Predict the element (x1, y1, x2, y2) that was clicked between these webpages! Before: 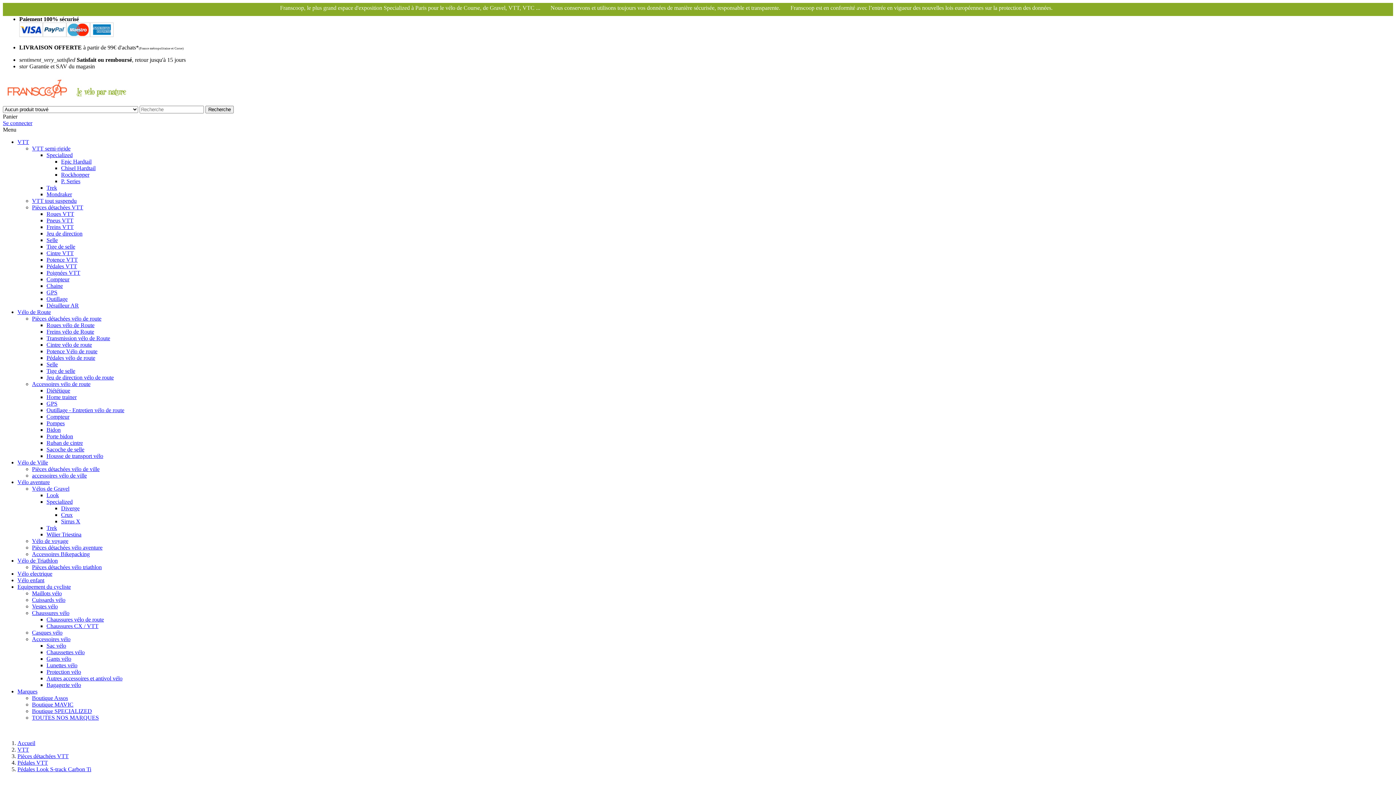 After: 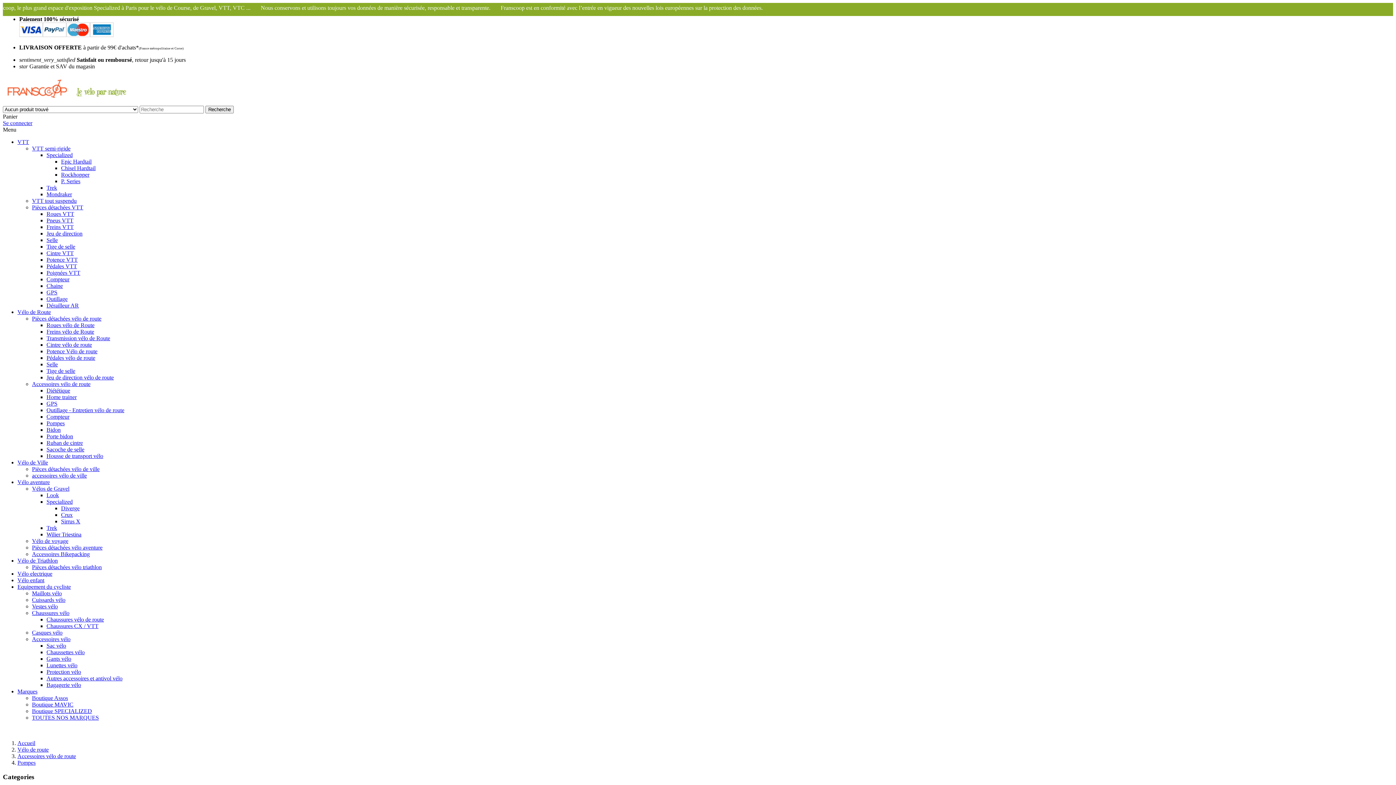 Action: bbox: (46, 420, 64, 426) label: Pompes